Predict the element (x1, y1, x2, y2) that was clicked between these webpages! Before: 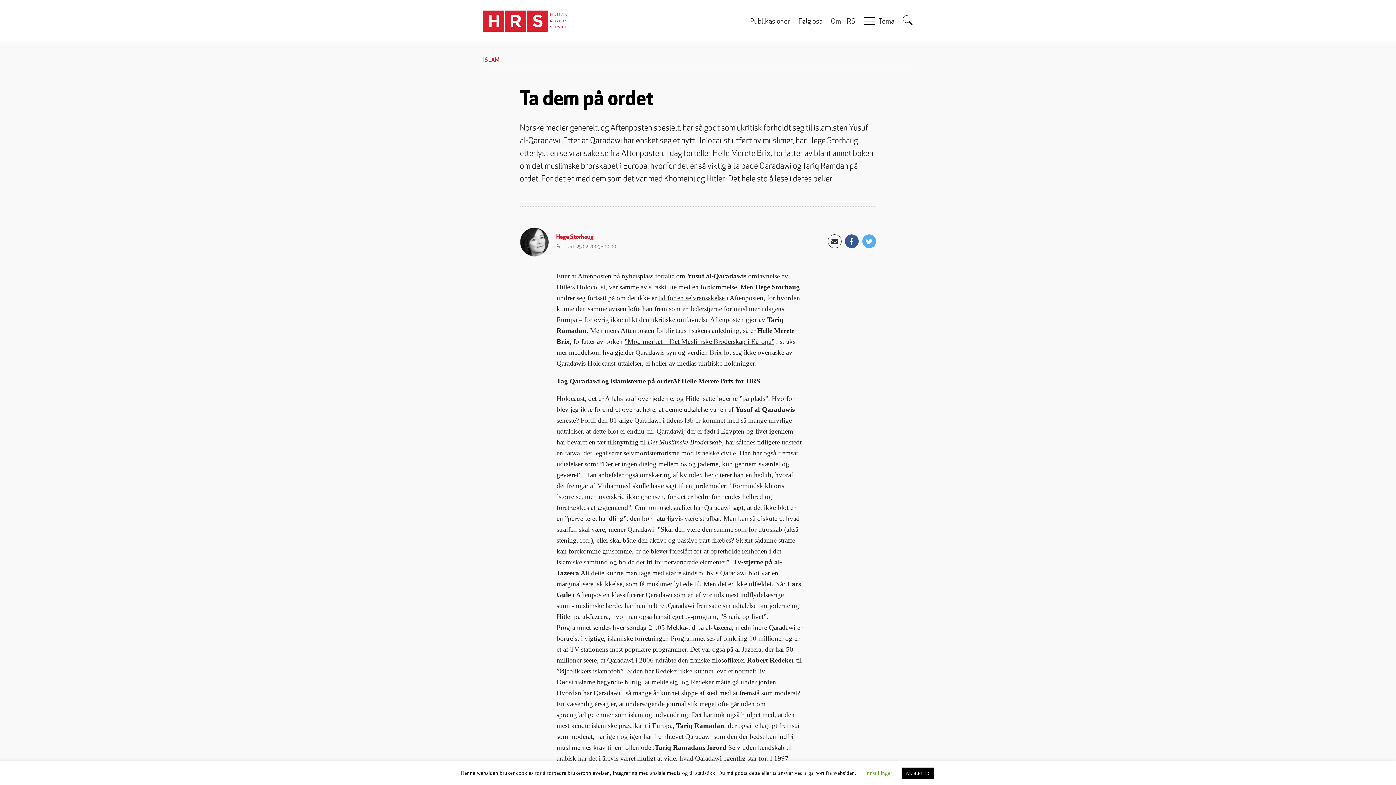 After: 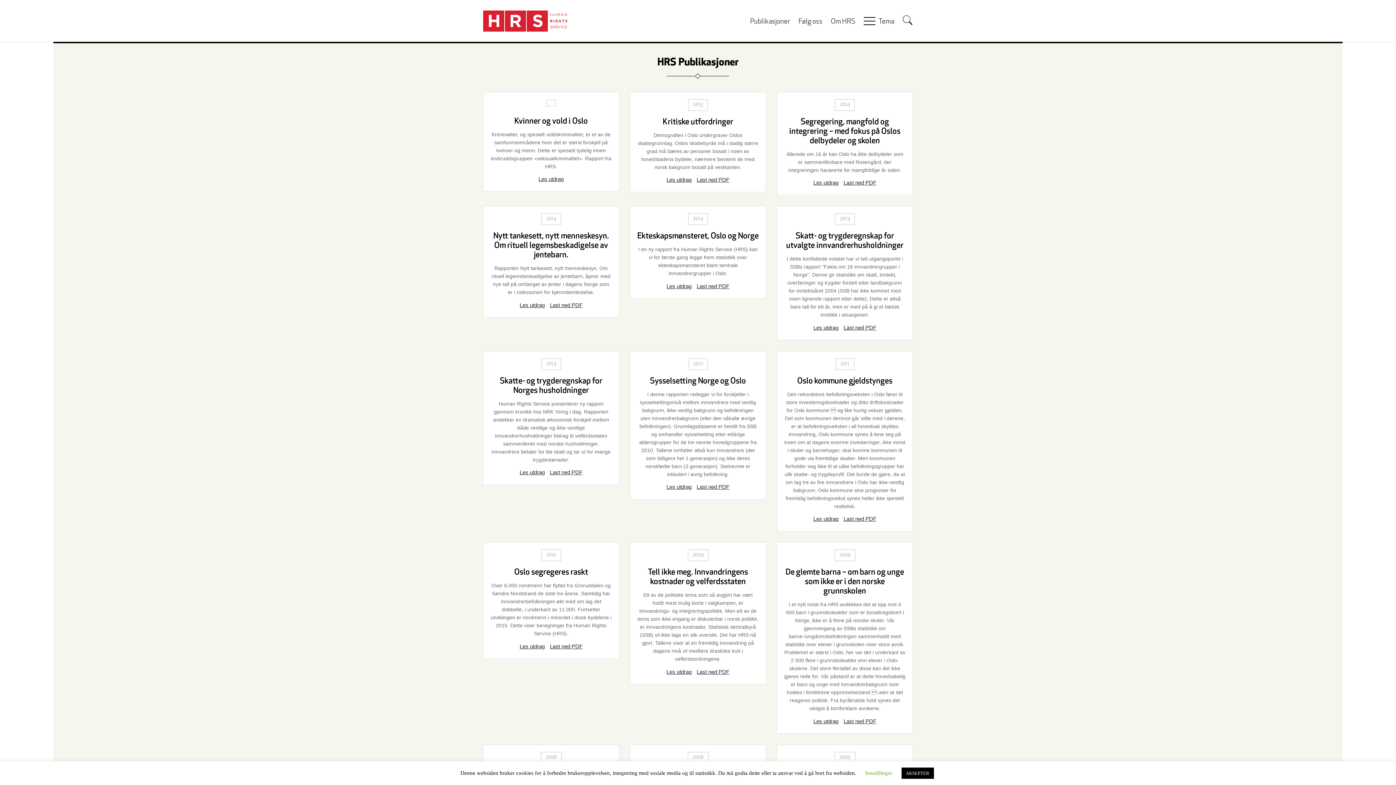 Action: bbox: (746, 12, 793, 30) label: Publikasjoner